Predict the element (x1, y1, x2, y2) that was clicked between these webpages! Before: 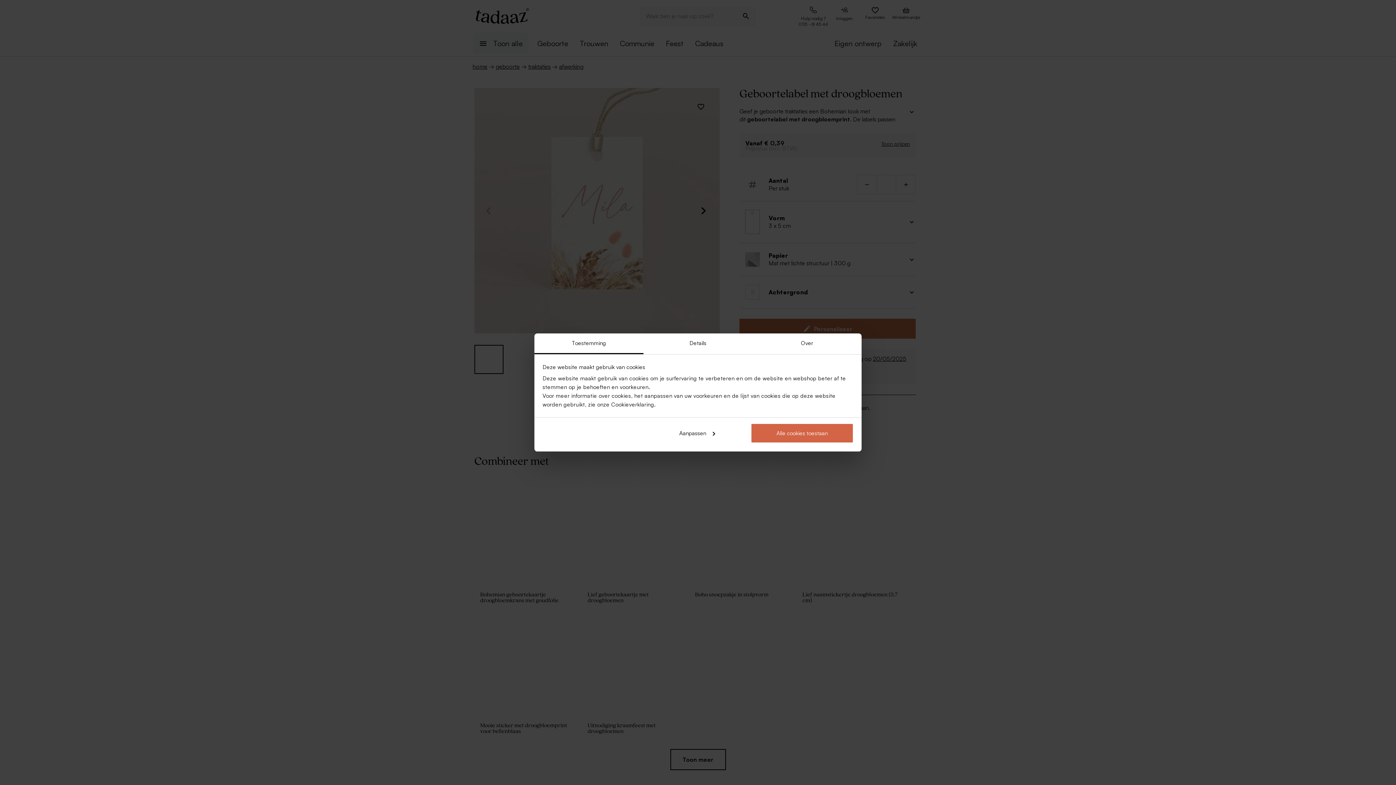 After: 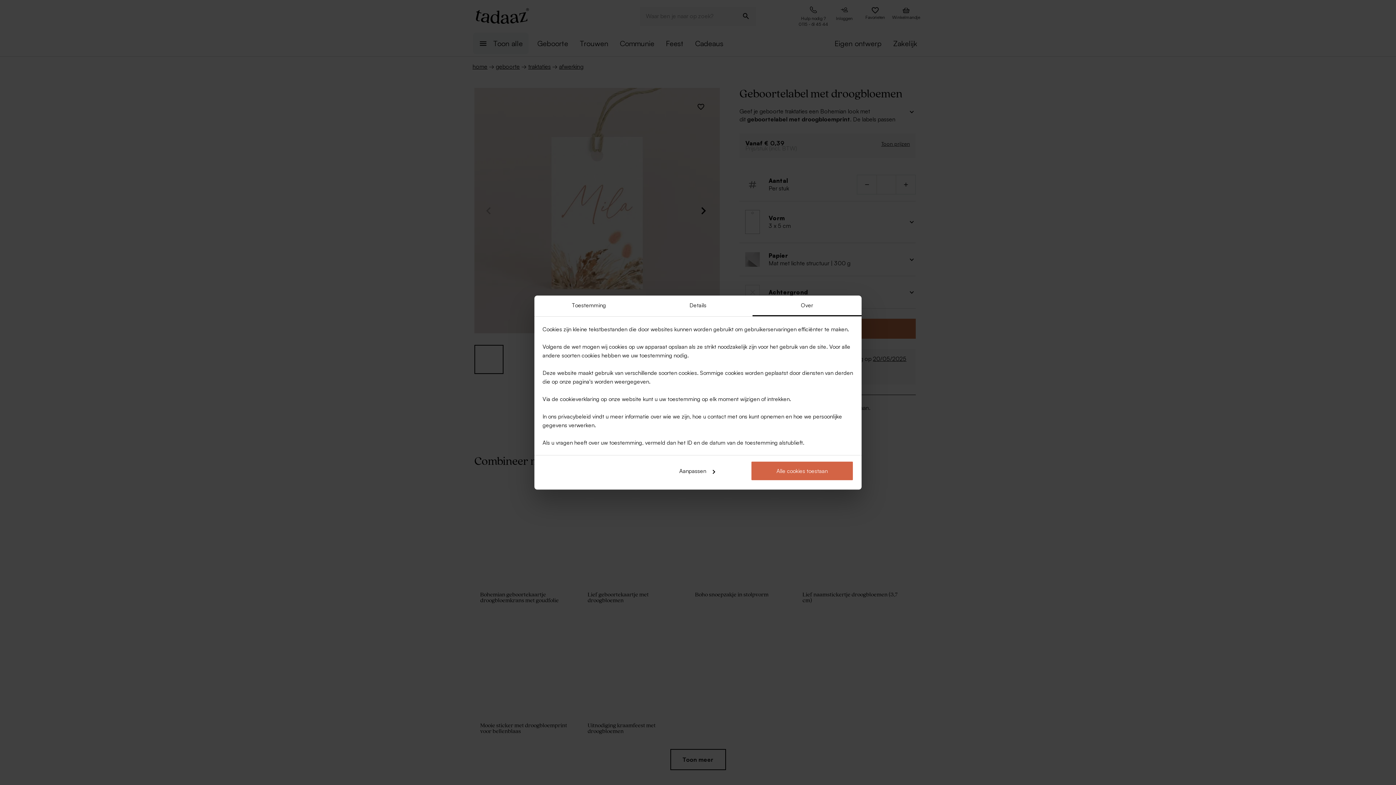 Action: bbox: (752, 333, 861, 354) label: Over